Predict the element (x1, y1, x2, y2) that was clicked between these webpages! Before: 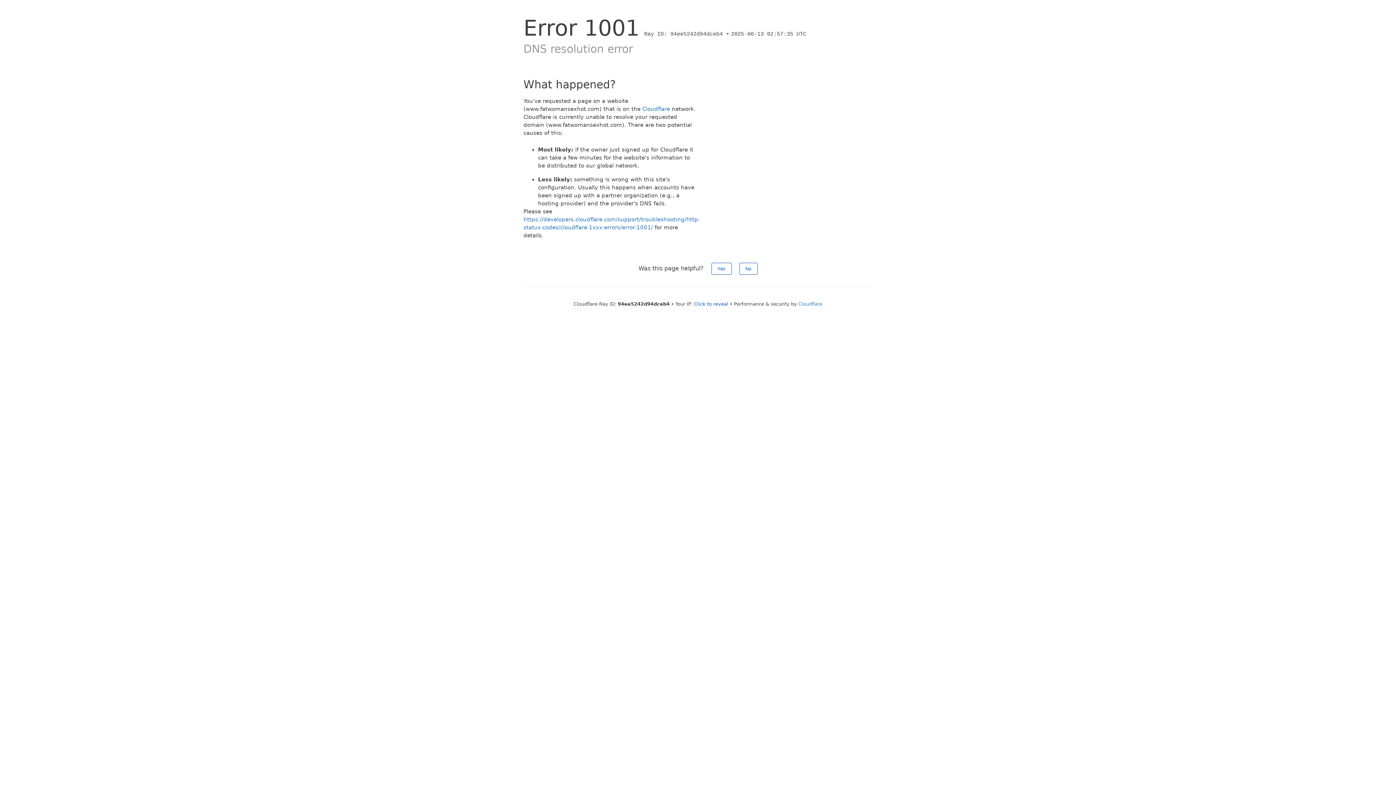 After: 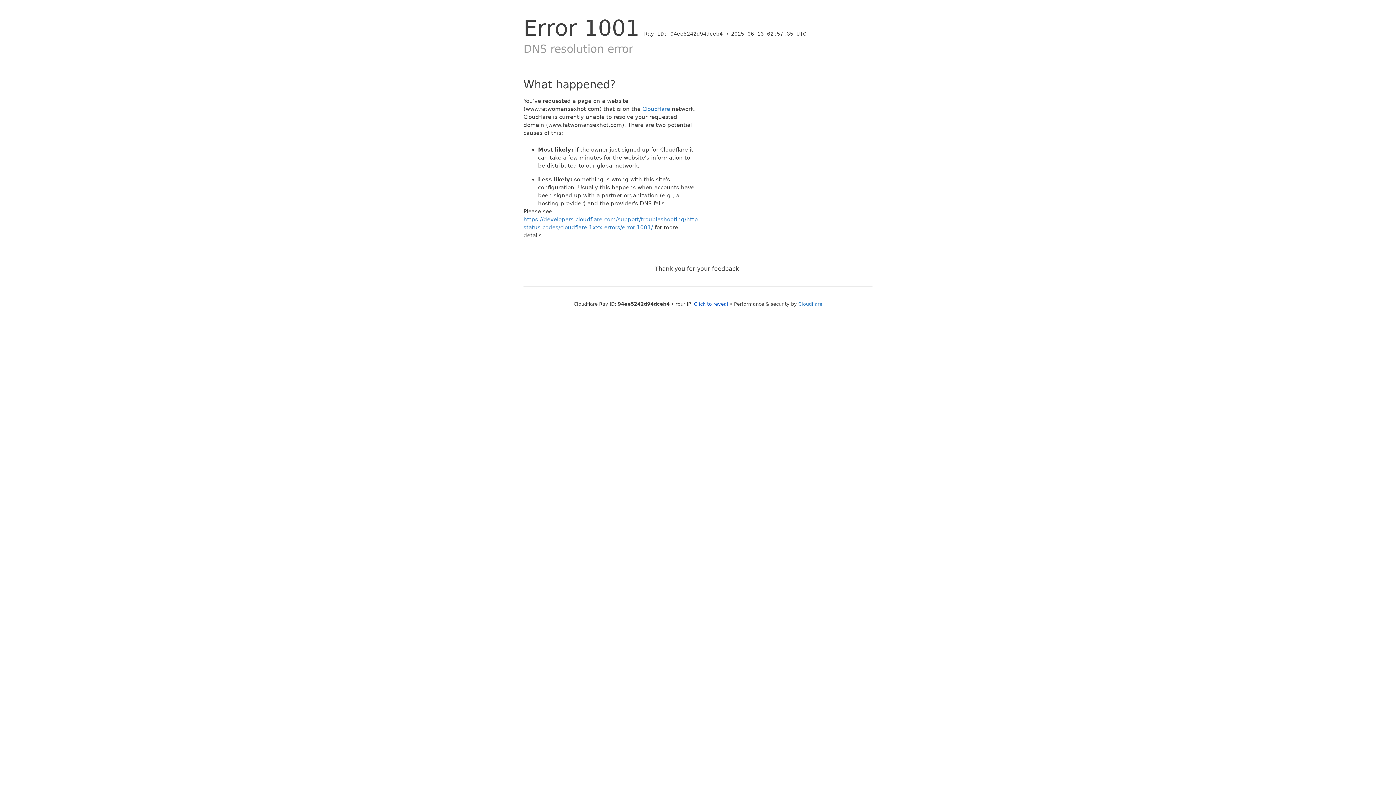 Action: bbox: (711, 262, 731, 274) label: Yes